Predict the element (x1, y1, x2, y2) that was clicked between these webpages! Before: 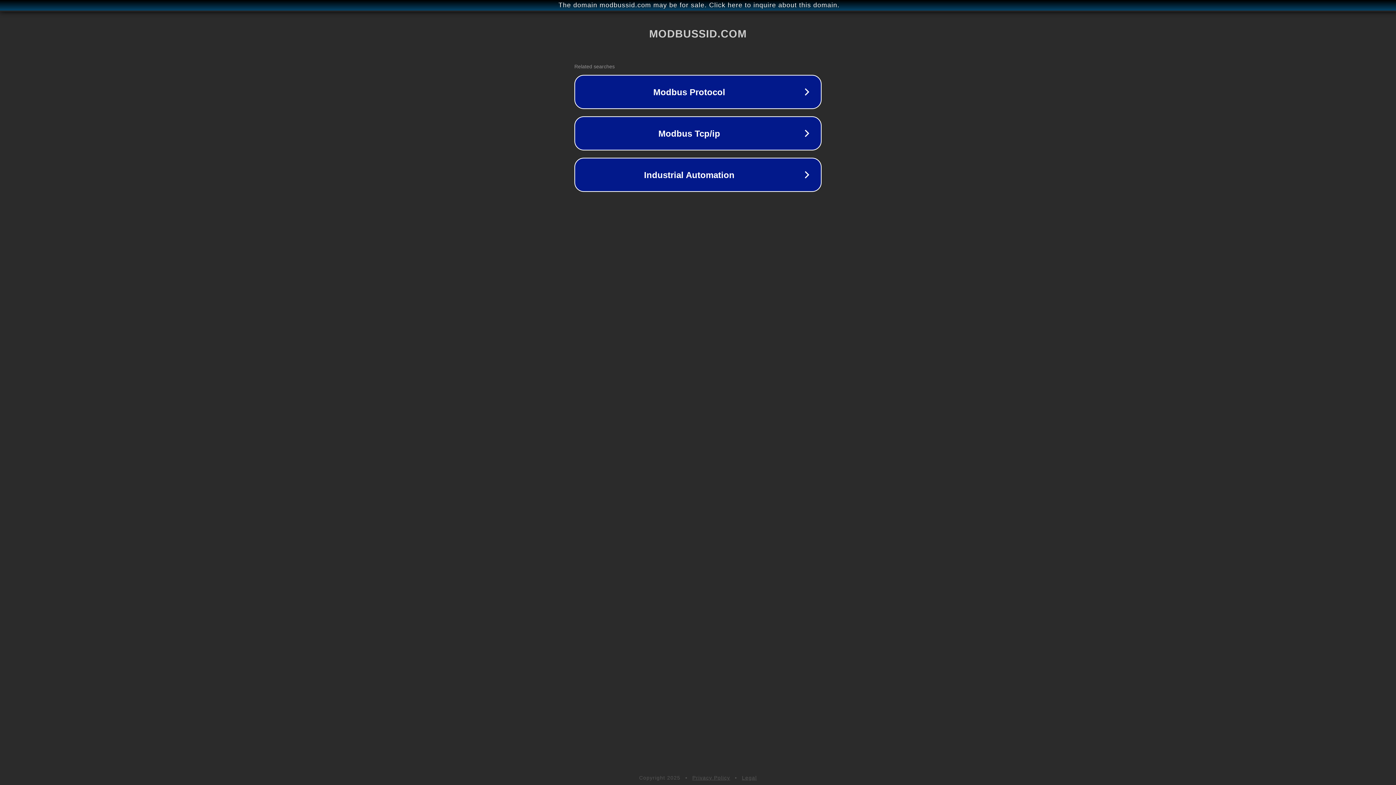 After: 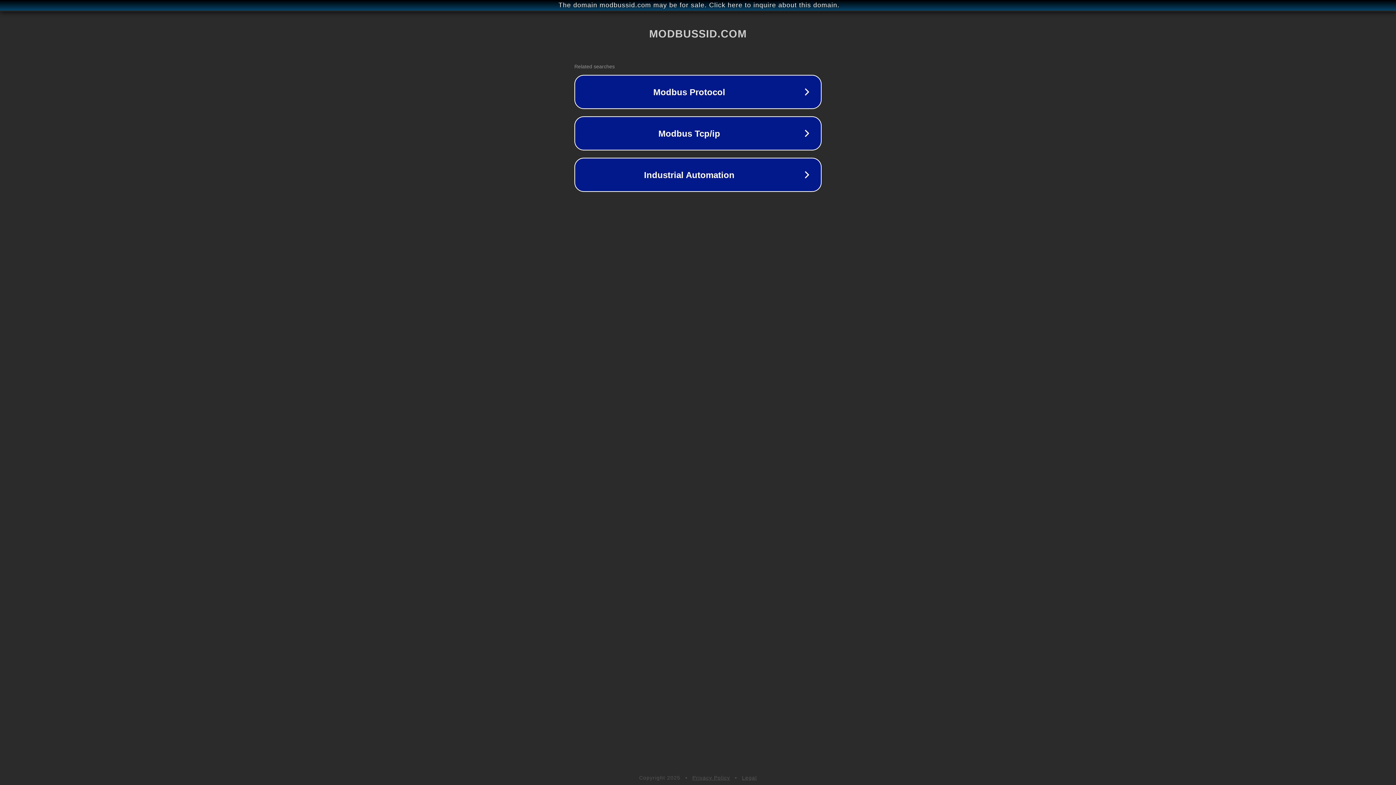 Action: bbox: (692, 775, 730, 781) label: Privacy Policy